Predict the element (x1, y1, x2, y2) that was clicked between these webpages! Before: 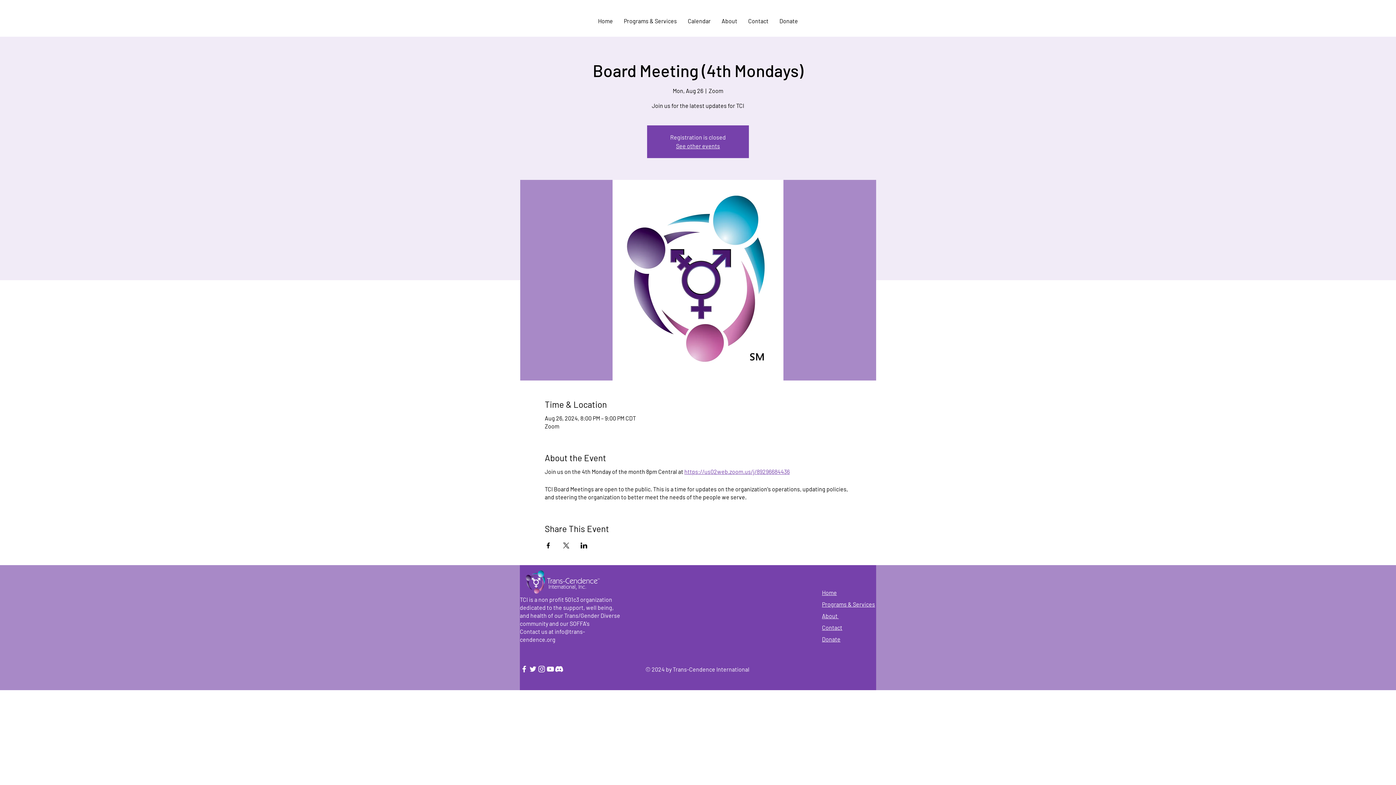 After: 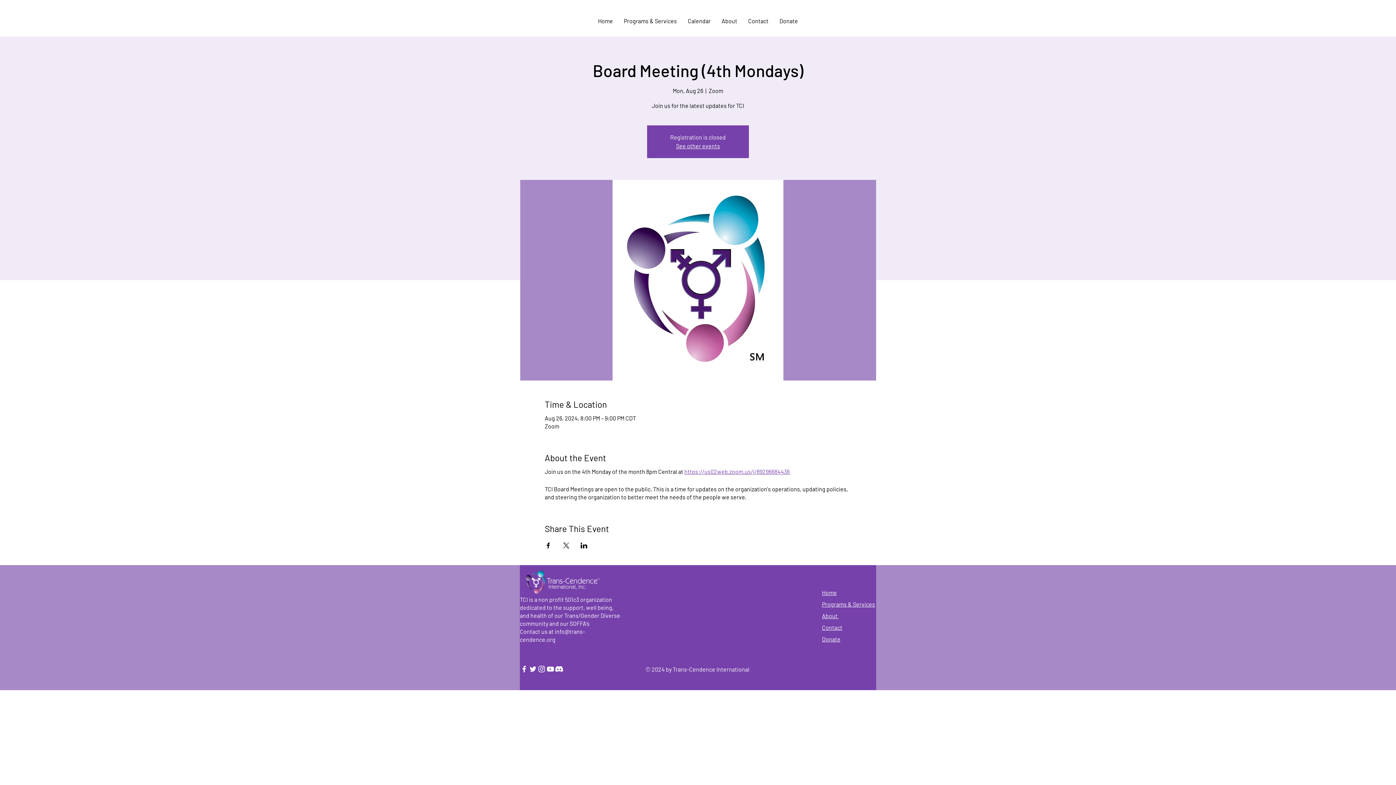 Action: bbox: (528, 665, 537, 673) label: Twitter